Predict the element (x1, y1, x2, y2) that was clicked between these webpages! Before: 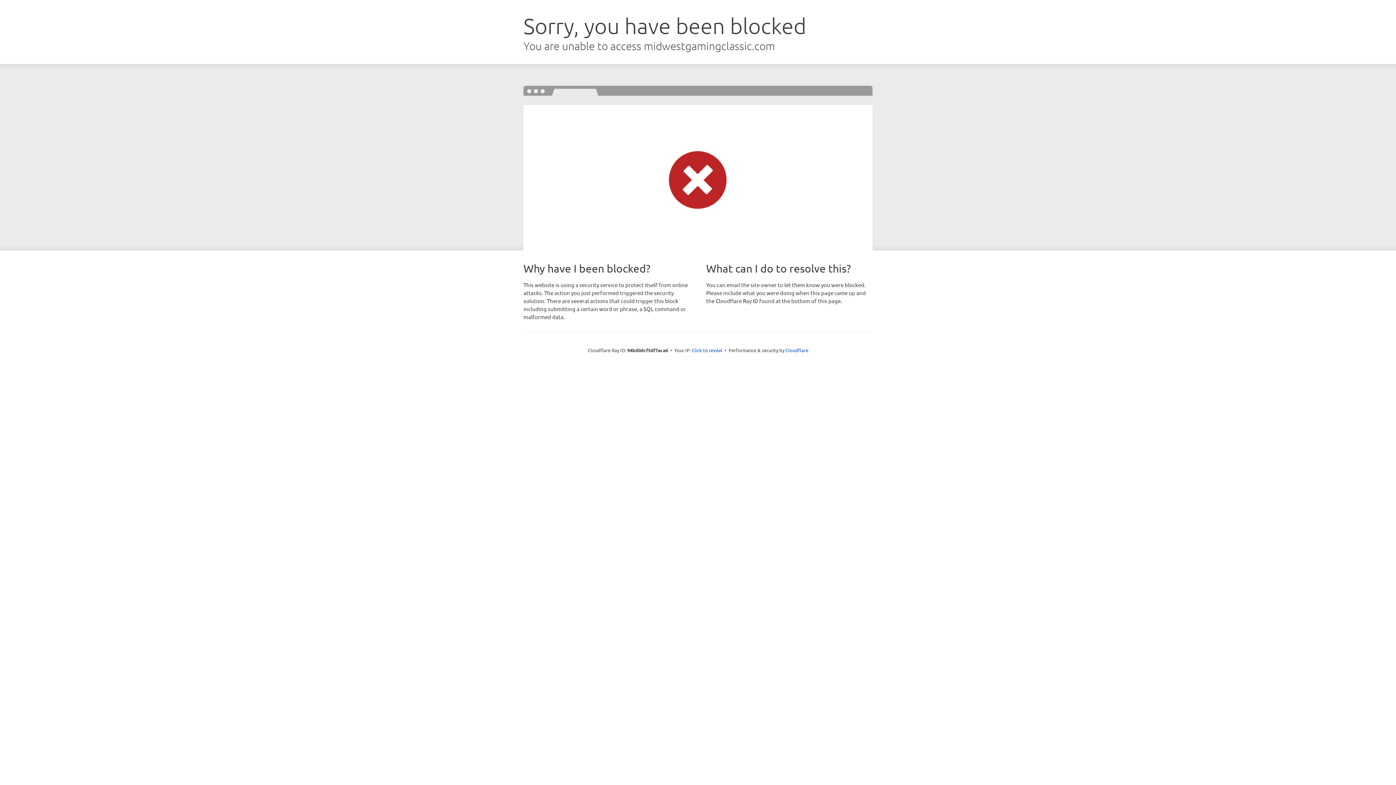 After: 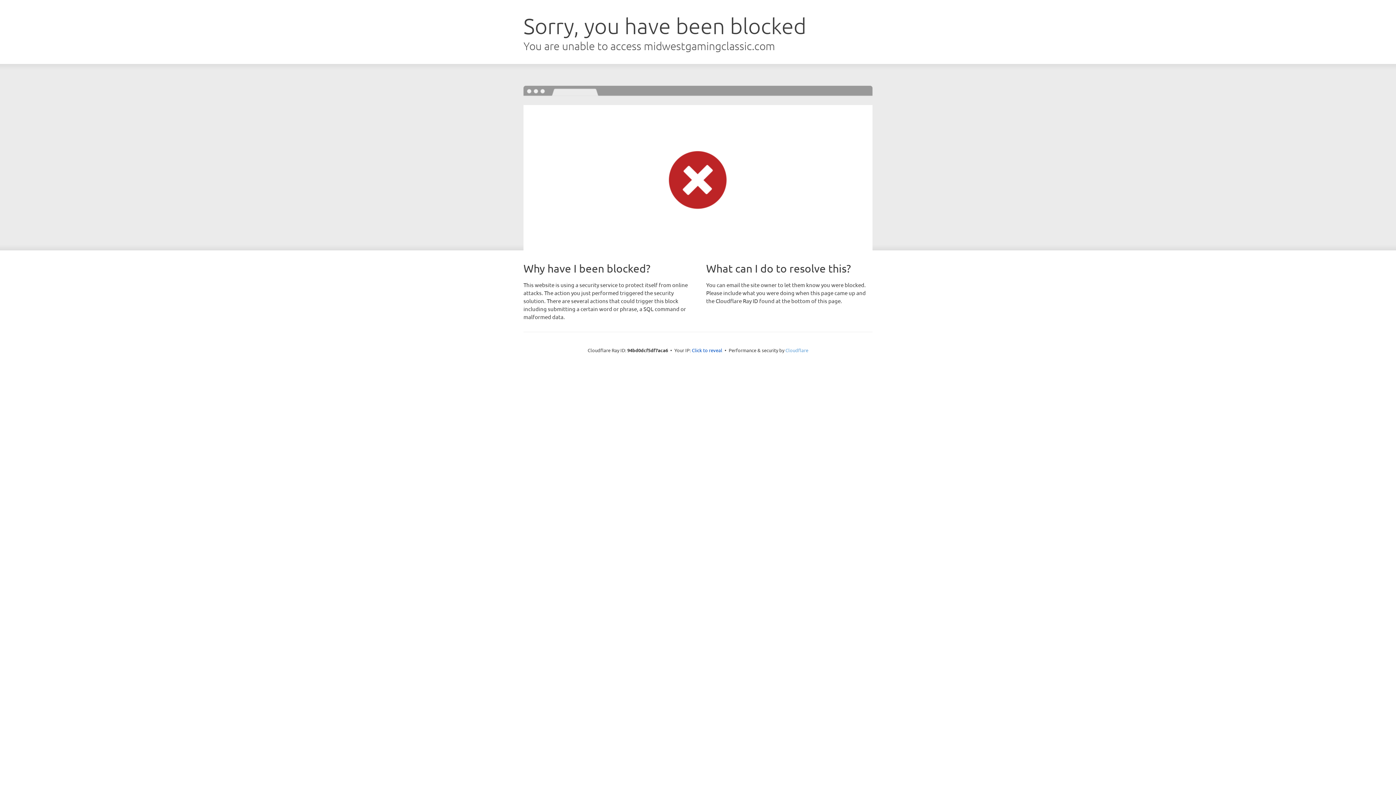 Action: label: Cloudflare bbox: (785, 347, 808, 353)